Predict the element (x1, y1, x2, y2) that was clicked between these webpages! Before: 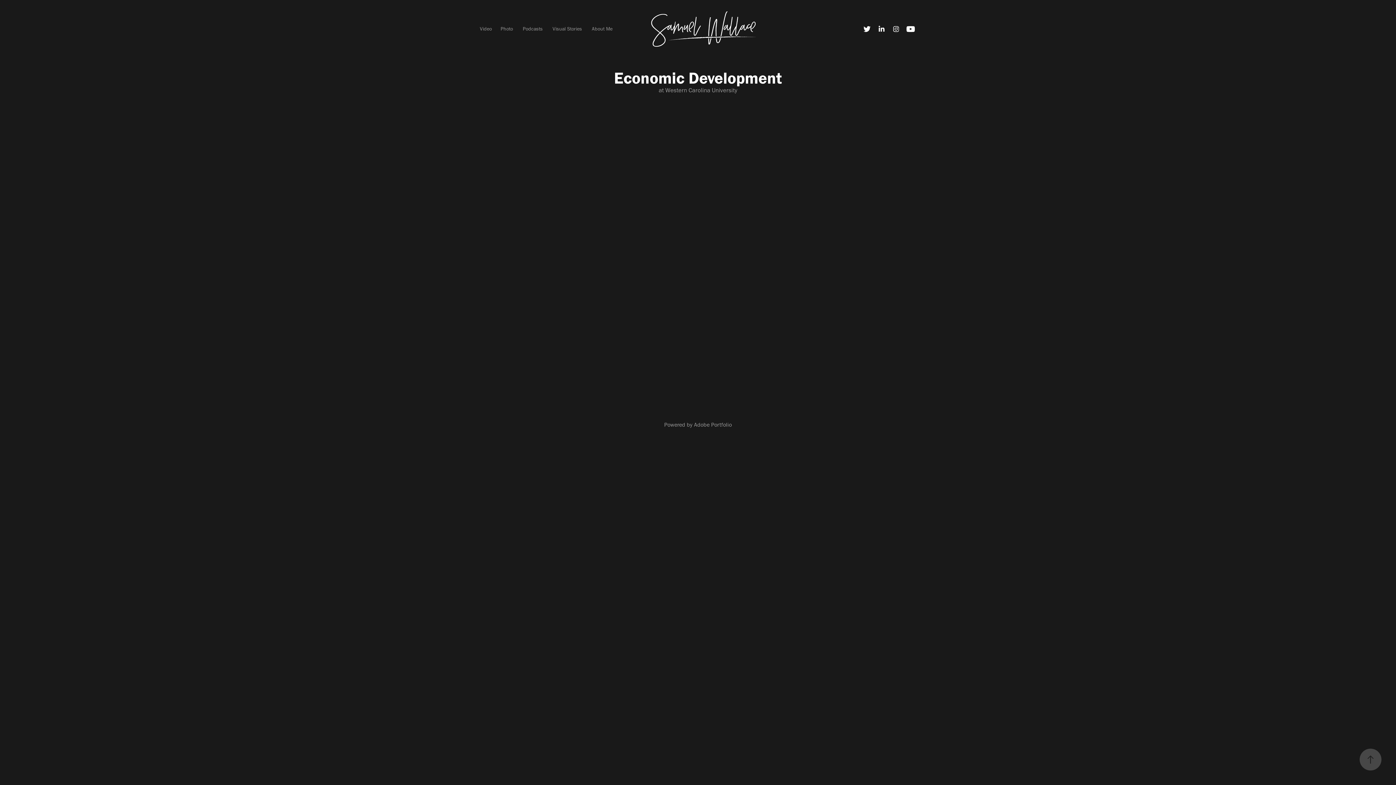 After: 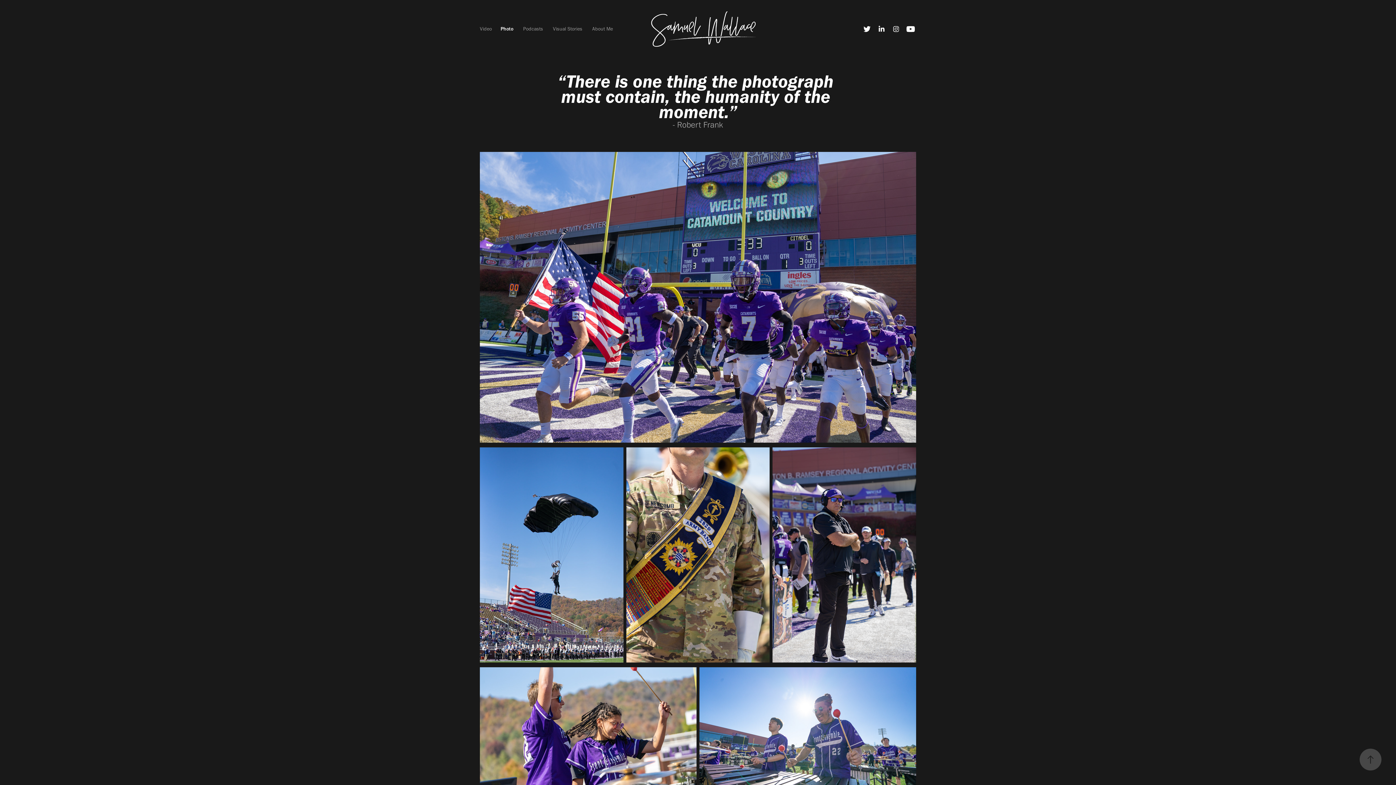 Action: bbox: (500, 25, 513, 32) label: Photo